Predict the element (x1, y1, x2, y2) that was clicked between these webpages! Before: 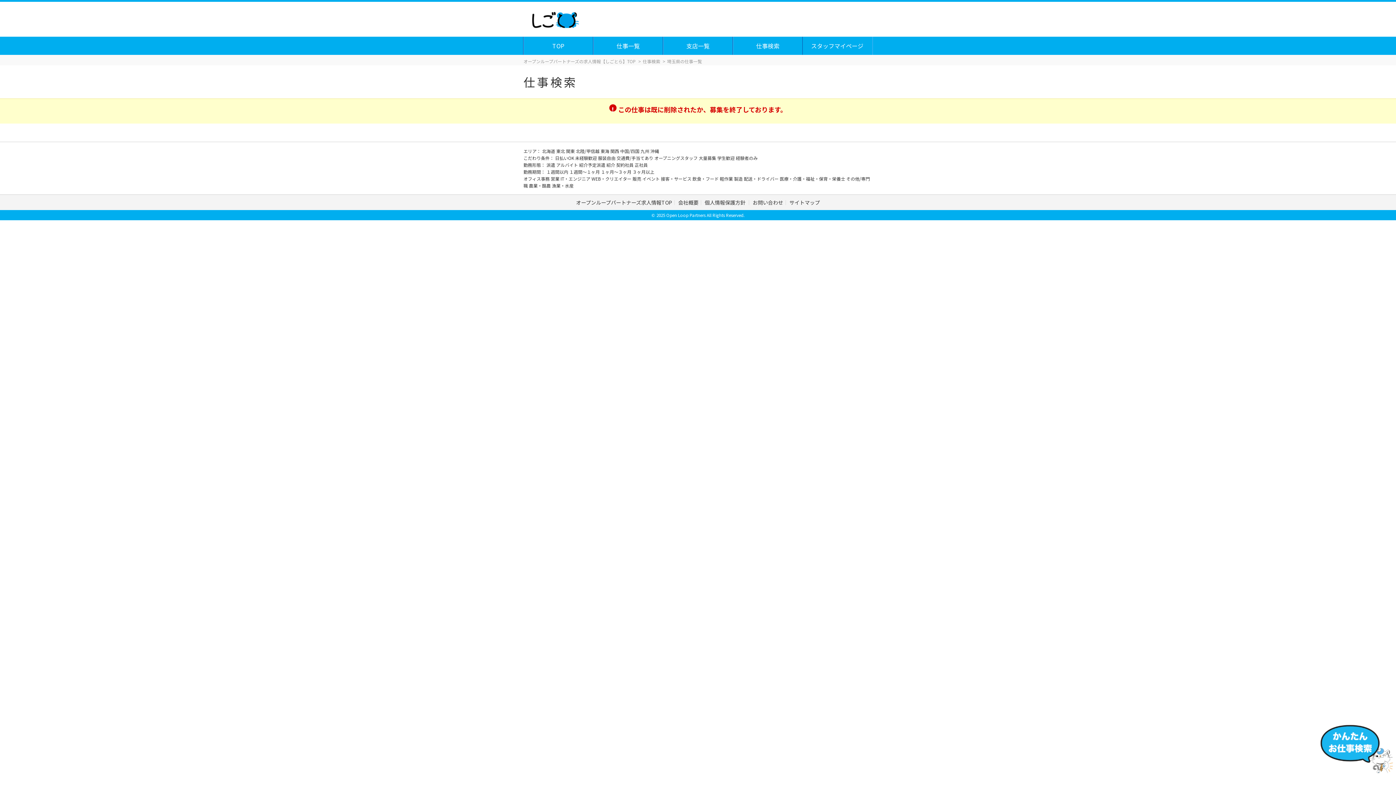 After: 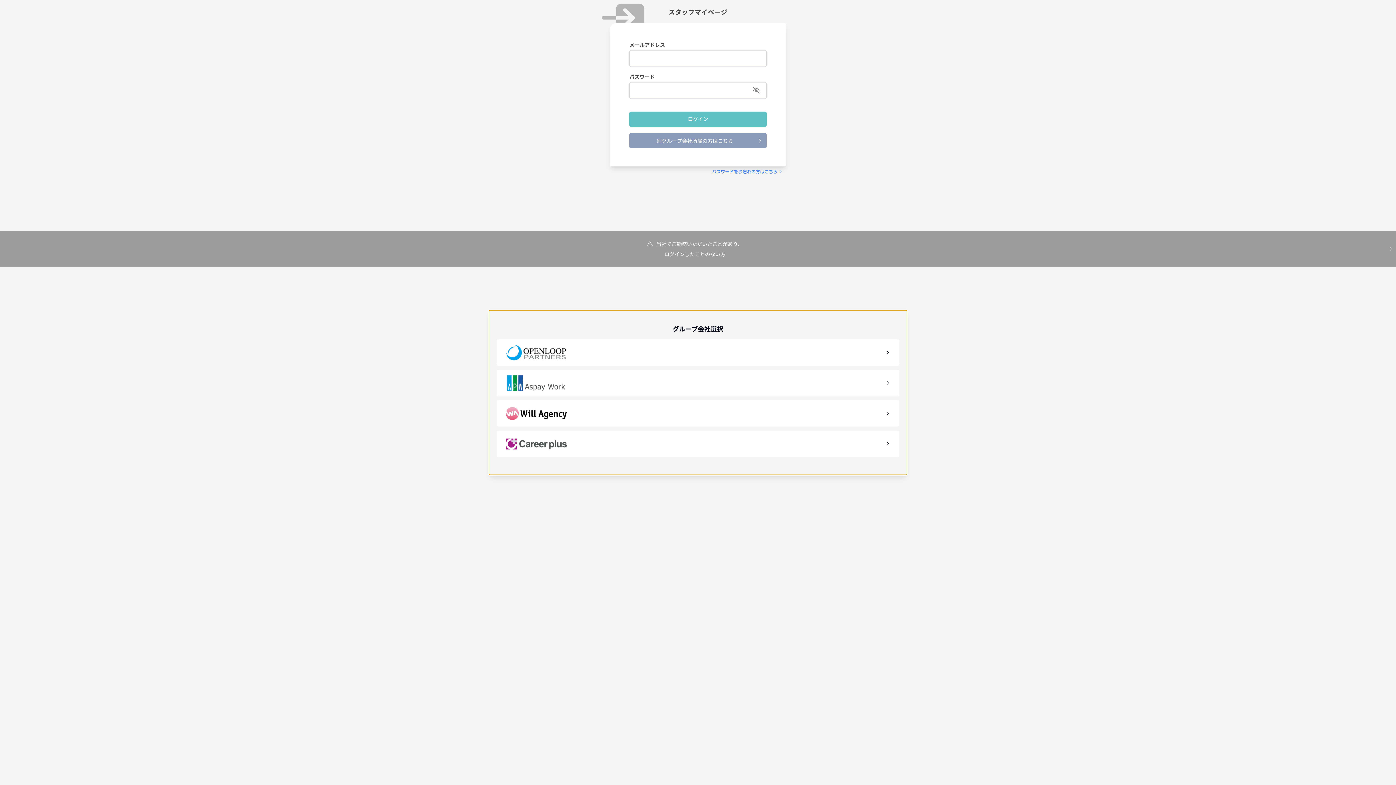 Action: bbox: (802, 36, 872, 54) label: スタッフマイページ